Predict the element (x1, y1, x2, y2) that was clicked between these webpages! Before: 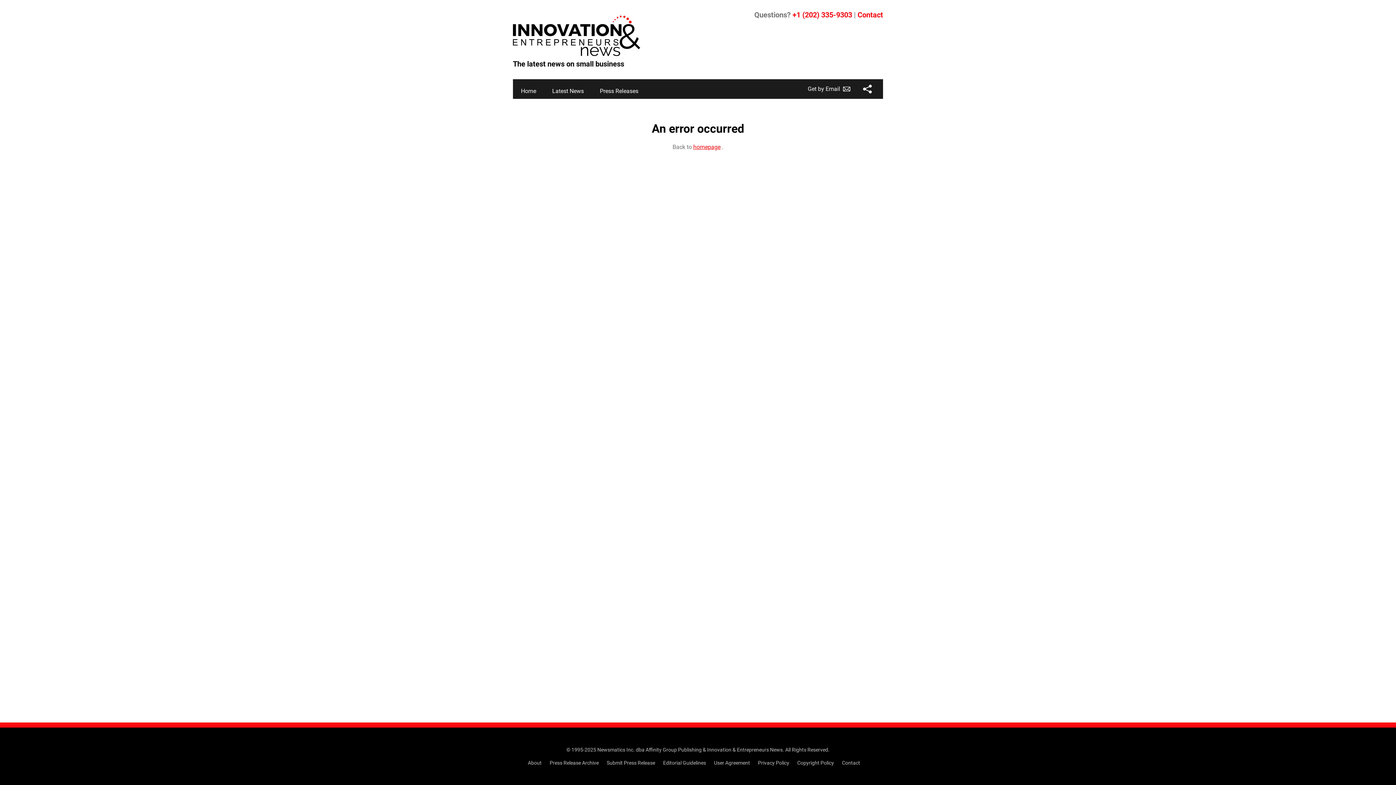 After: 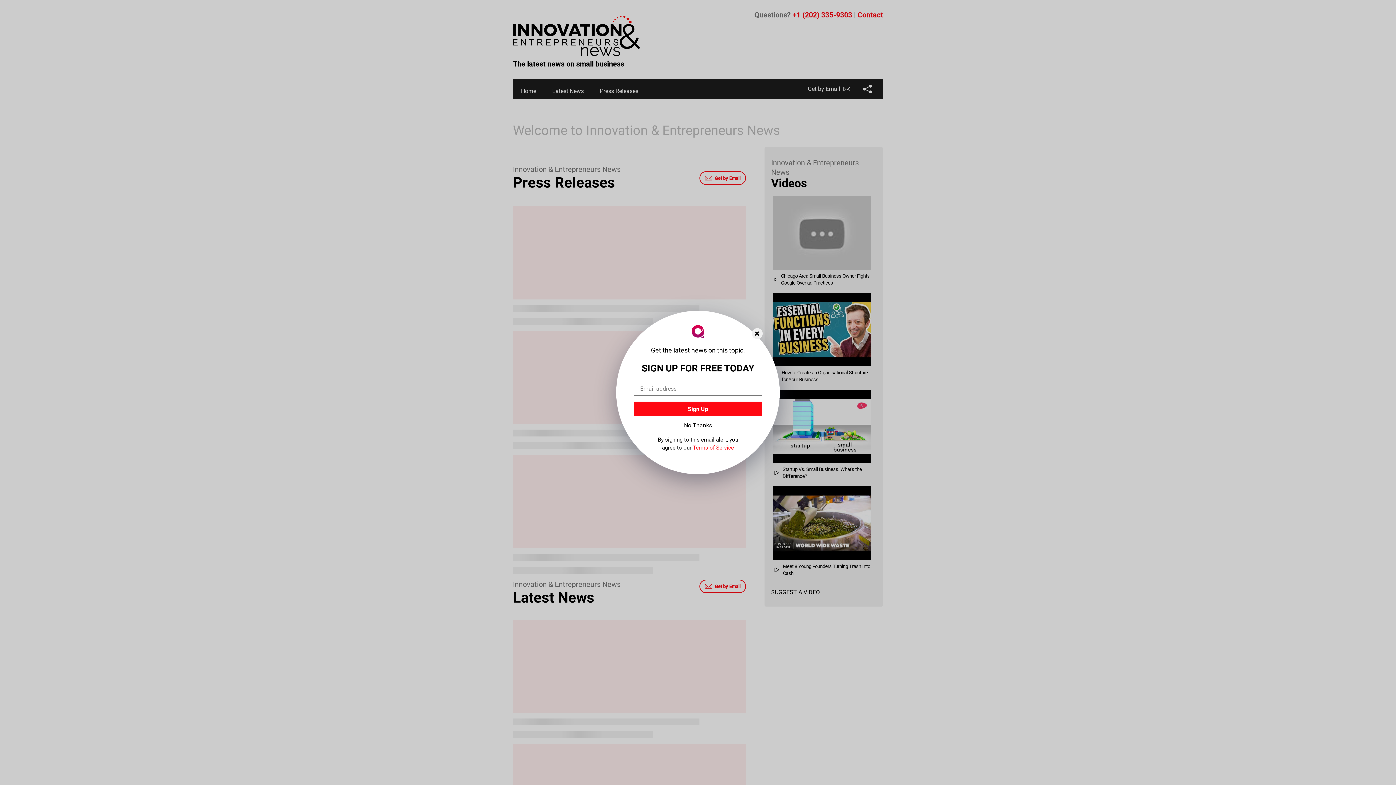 Action: bbox: (513, 15, 640, 57)